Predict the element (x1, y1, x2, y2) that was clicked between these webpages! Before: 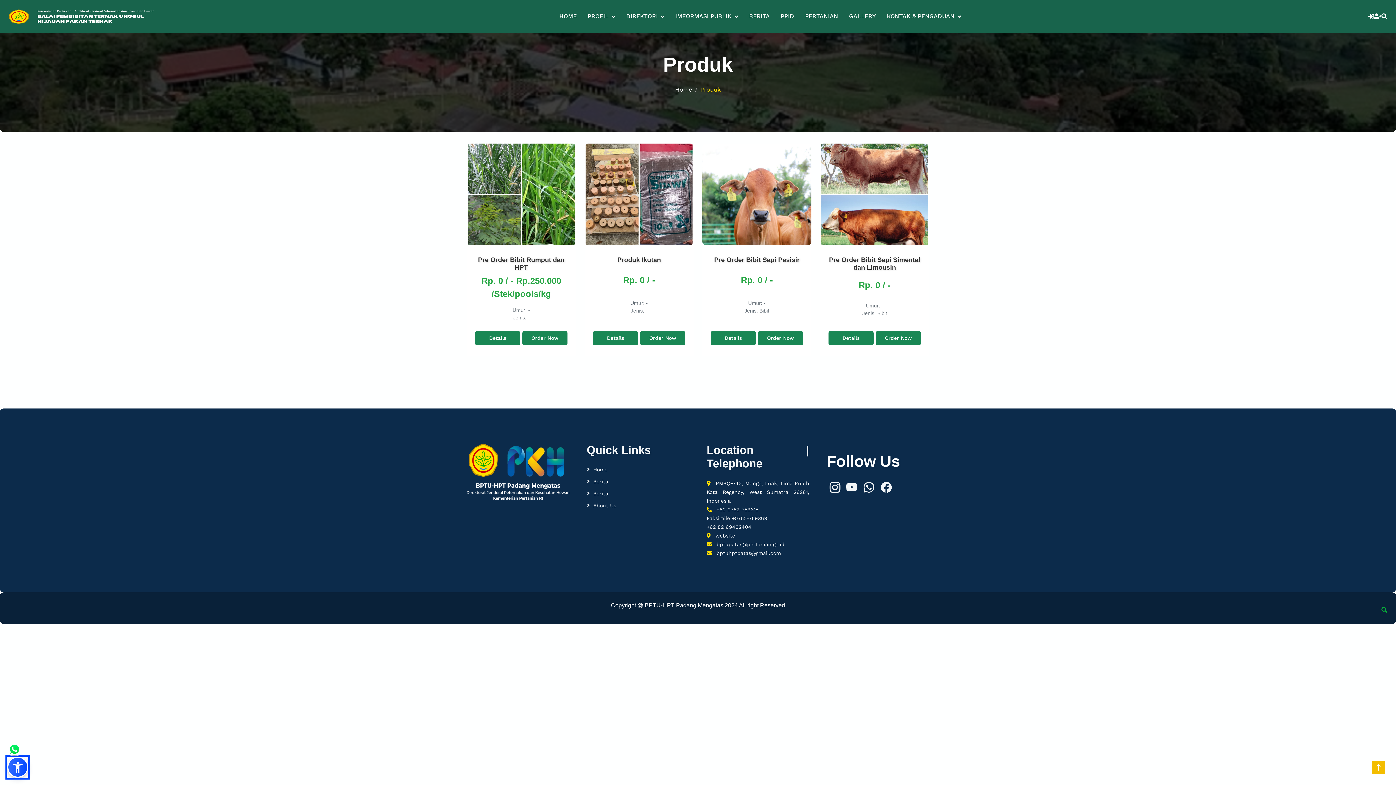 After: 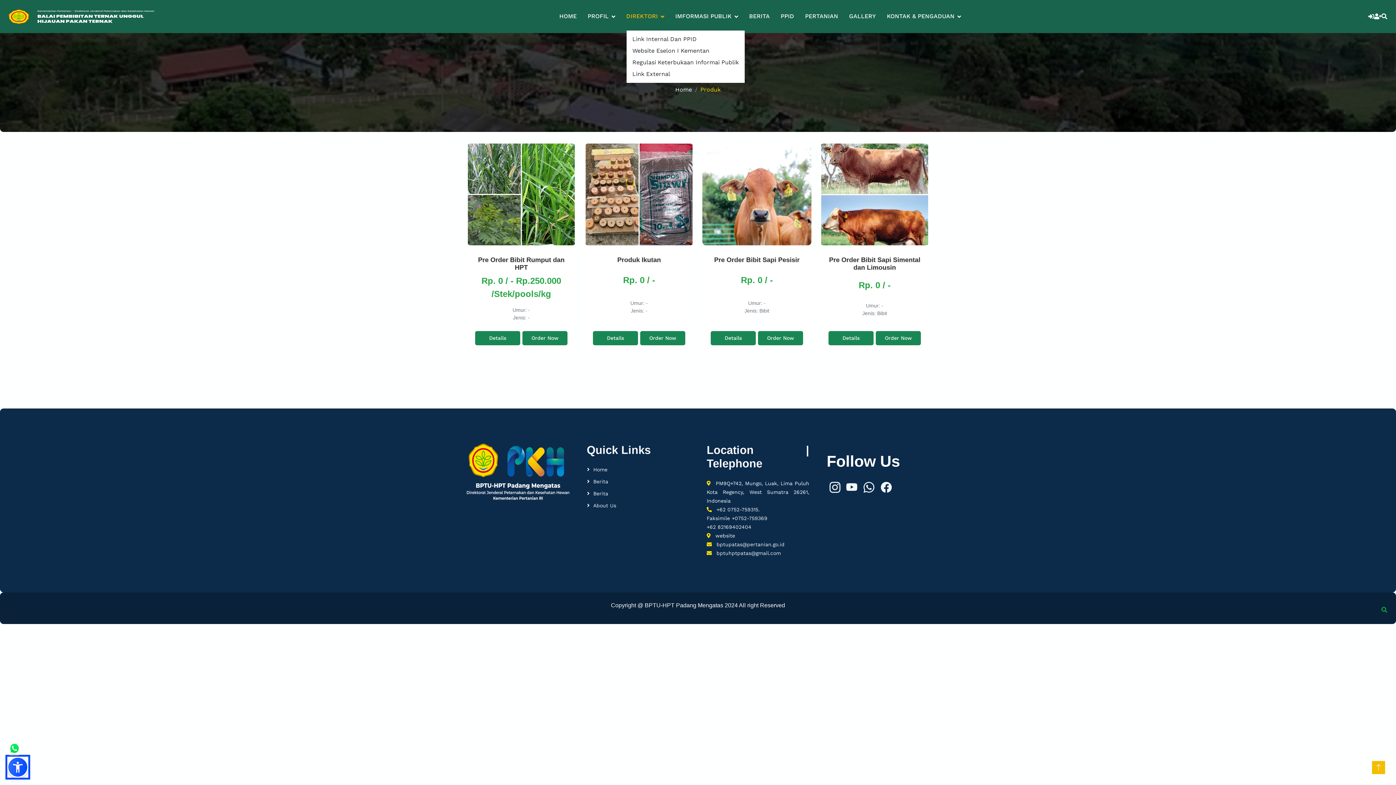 Action: bbox: (626, 2, 664, 30) label: DIREKTORI